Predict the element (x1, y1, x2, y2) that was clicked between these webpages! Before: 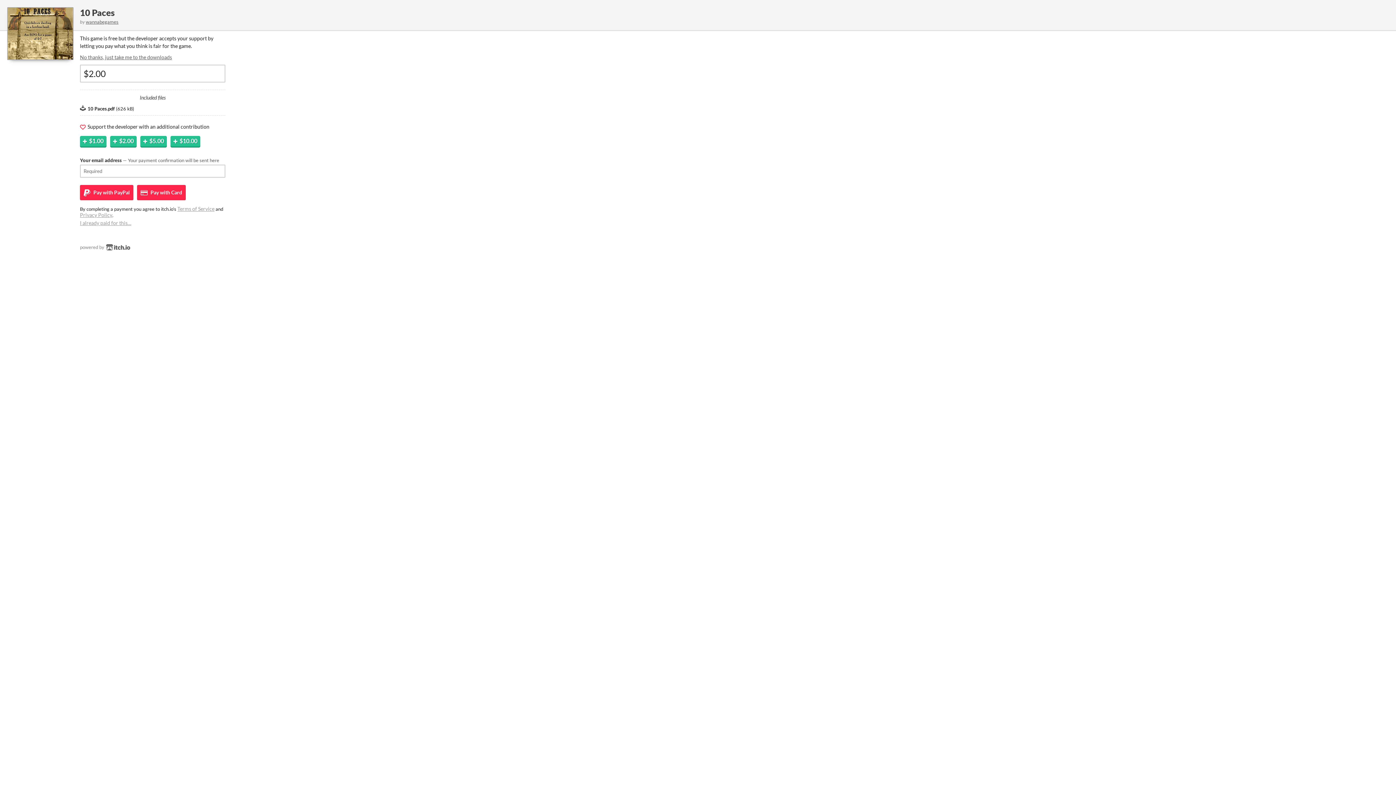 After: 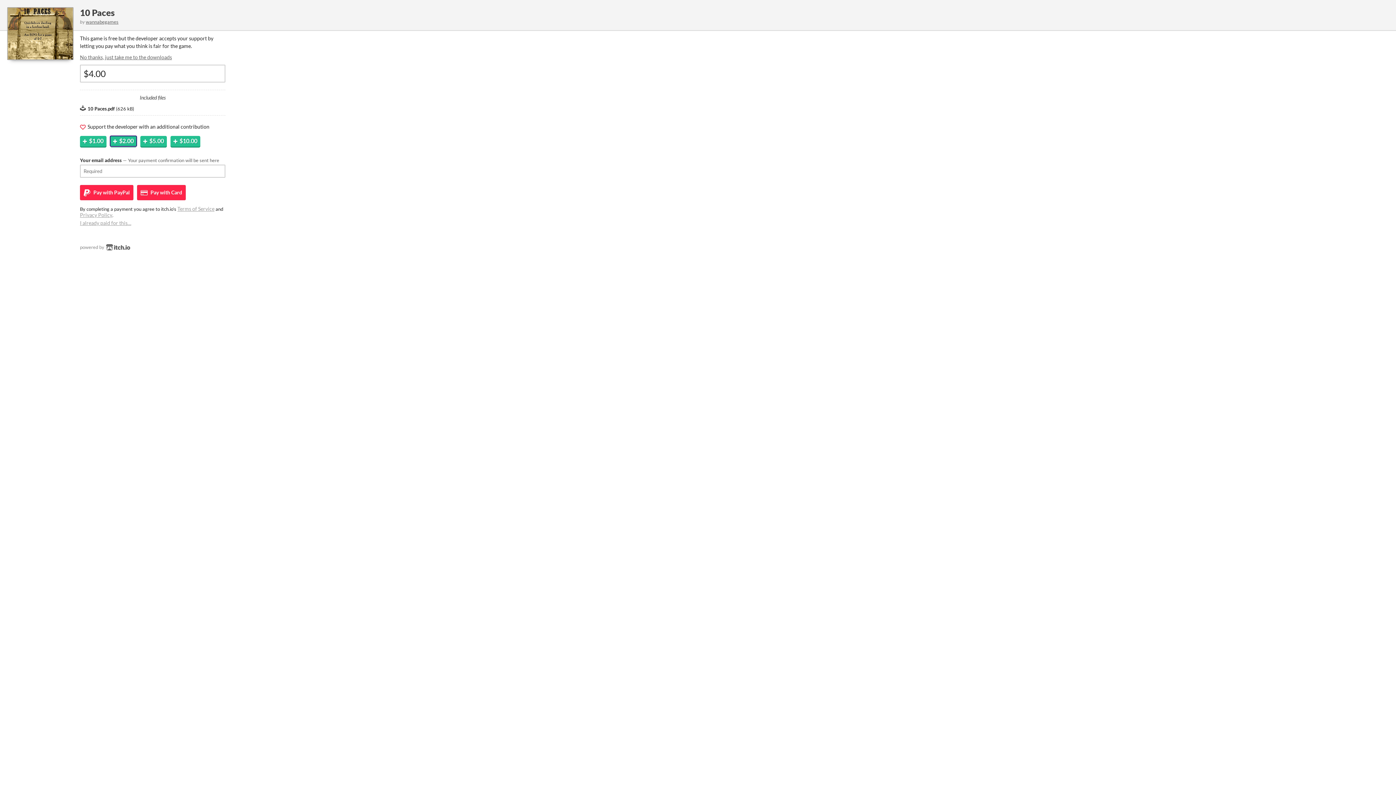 Action: bbox: (110, 136, 136, 146) label: $2.00